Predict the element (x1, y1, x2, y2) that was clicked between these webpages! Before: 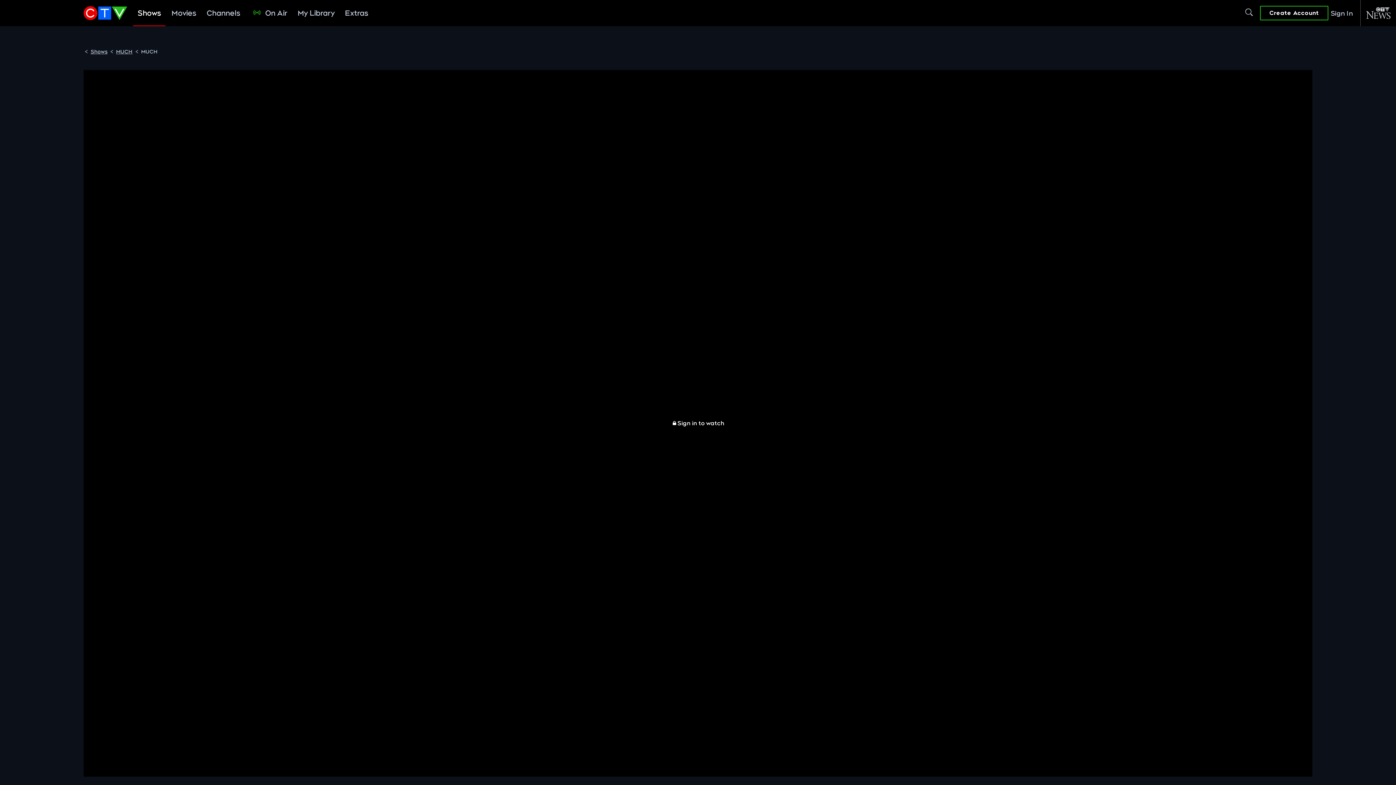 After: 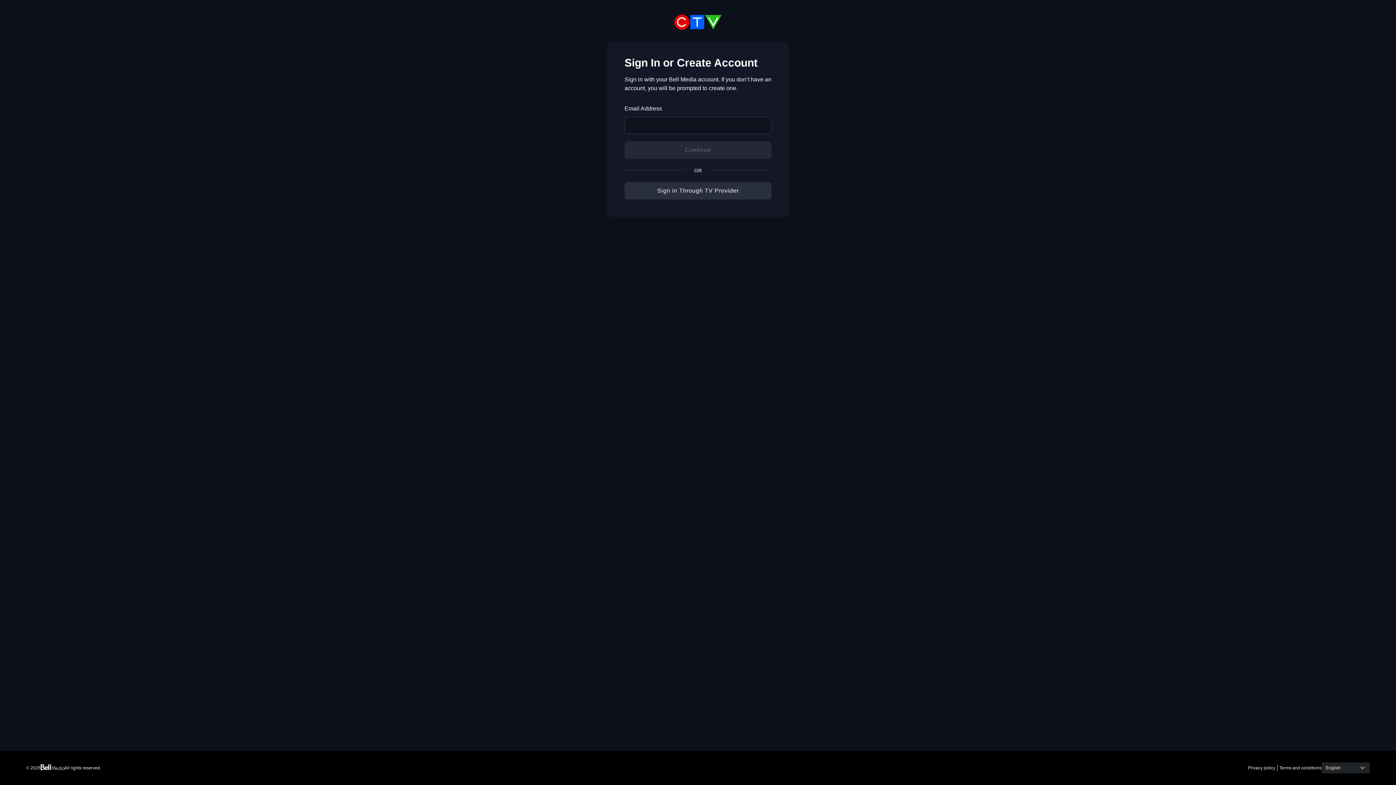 Action: bbox: (1328, 7, 1353, 18) label: Sign In